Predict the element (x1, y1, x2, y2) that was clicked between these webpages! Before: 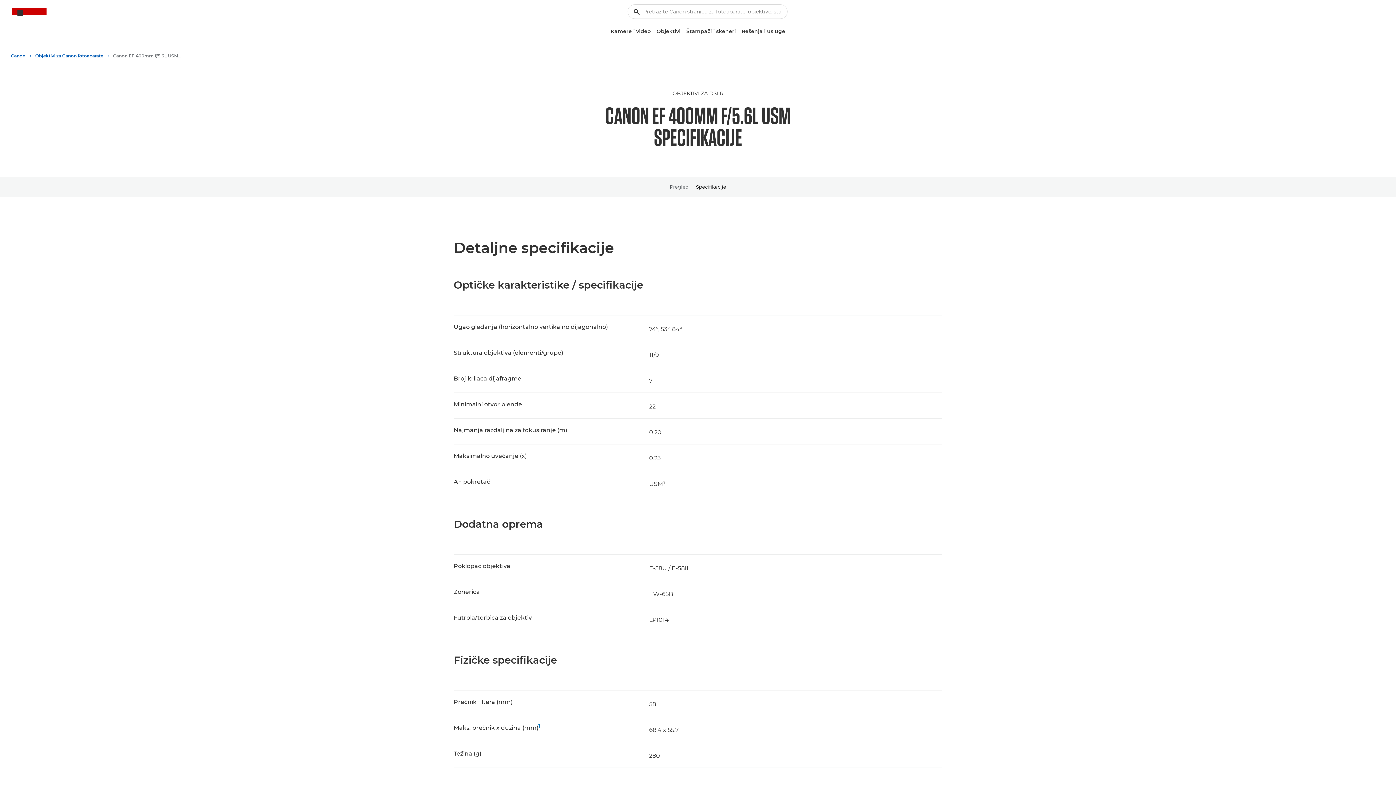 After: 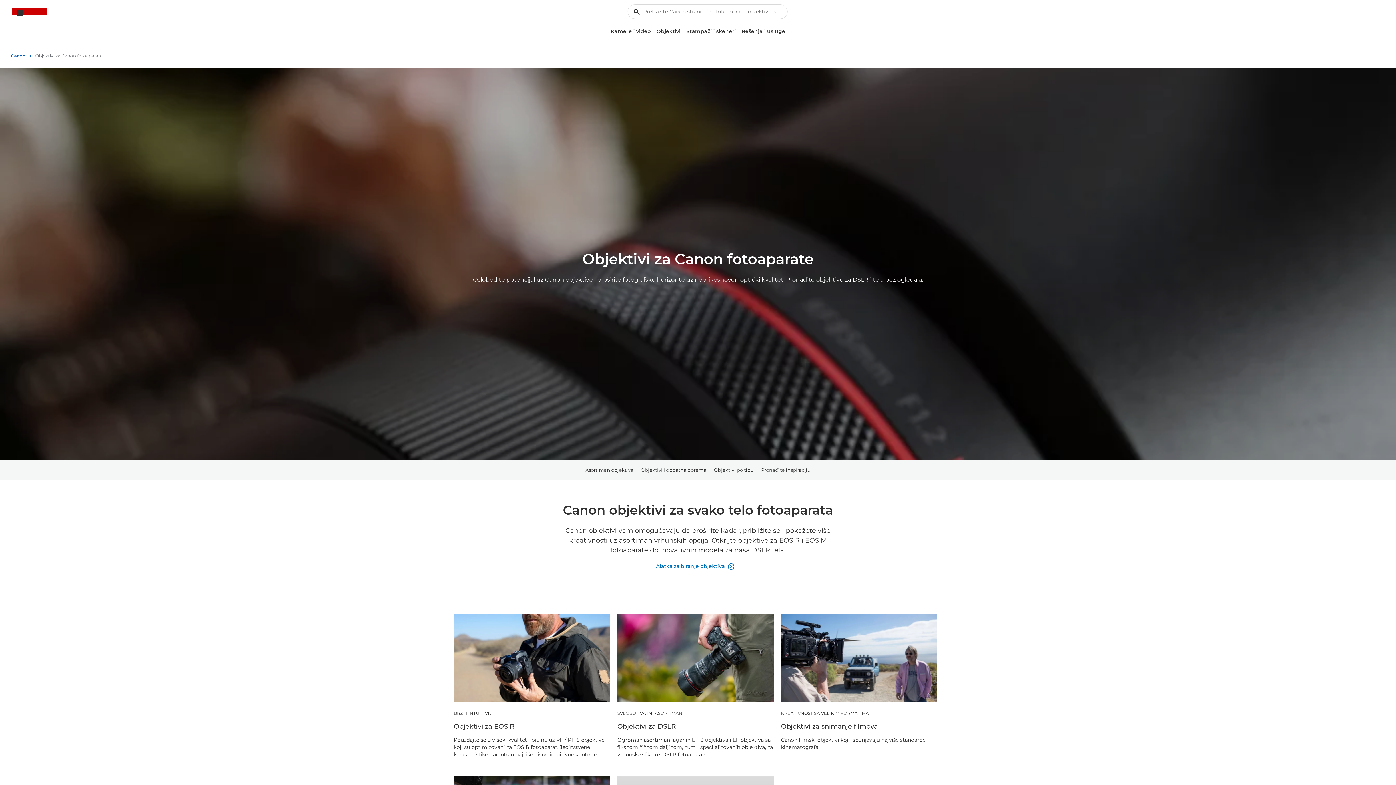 Action: bbox: (653, 25, 683, 37) label: Objektivi